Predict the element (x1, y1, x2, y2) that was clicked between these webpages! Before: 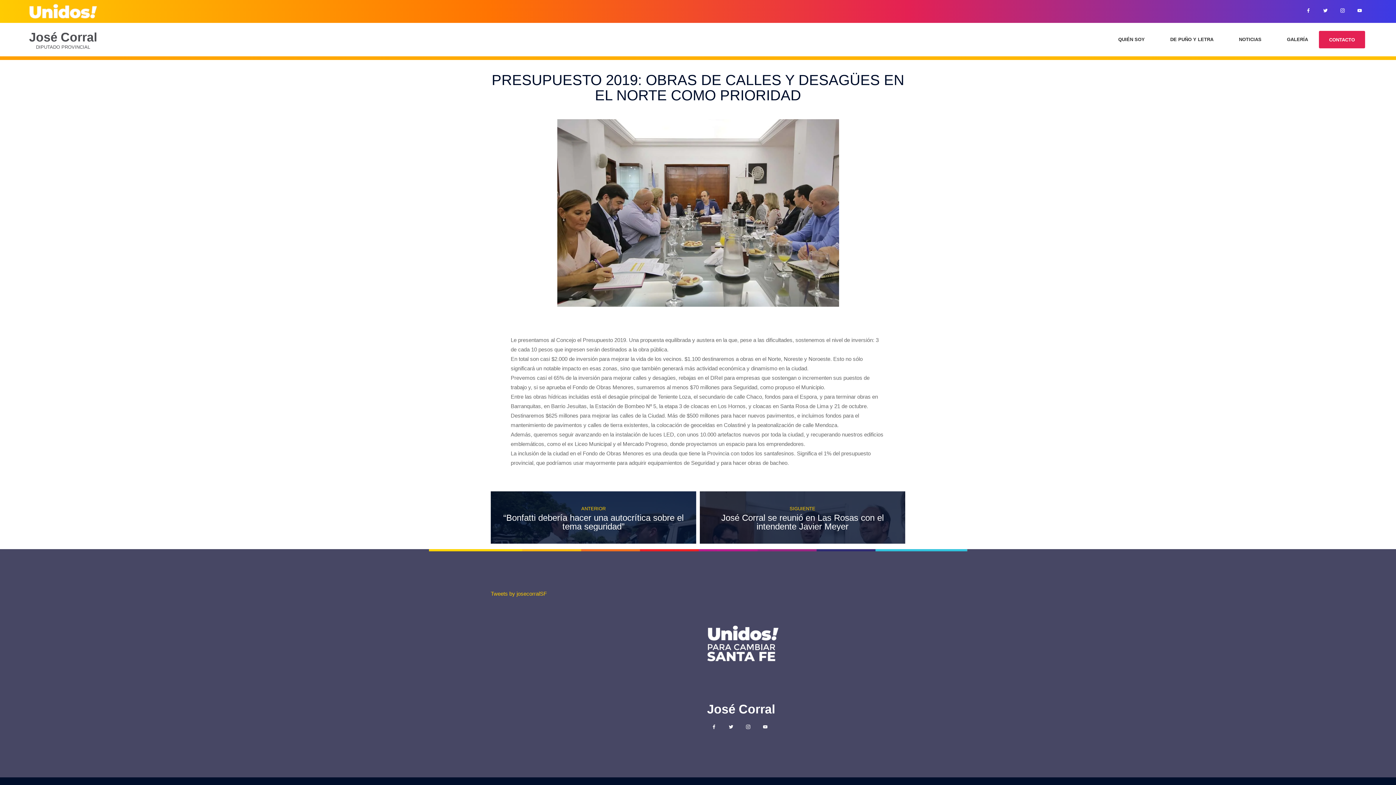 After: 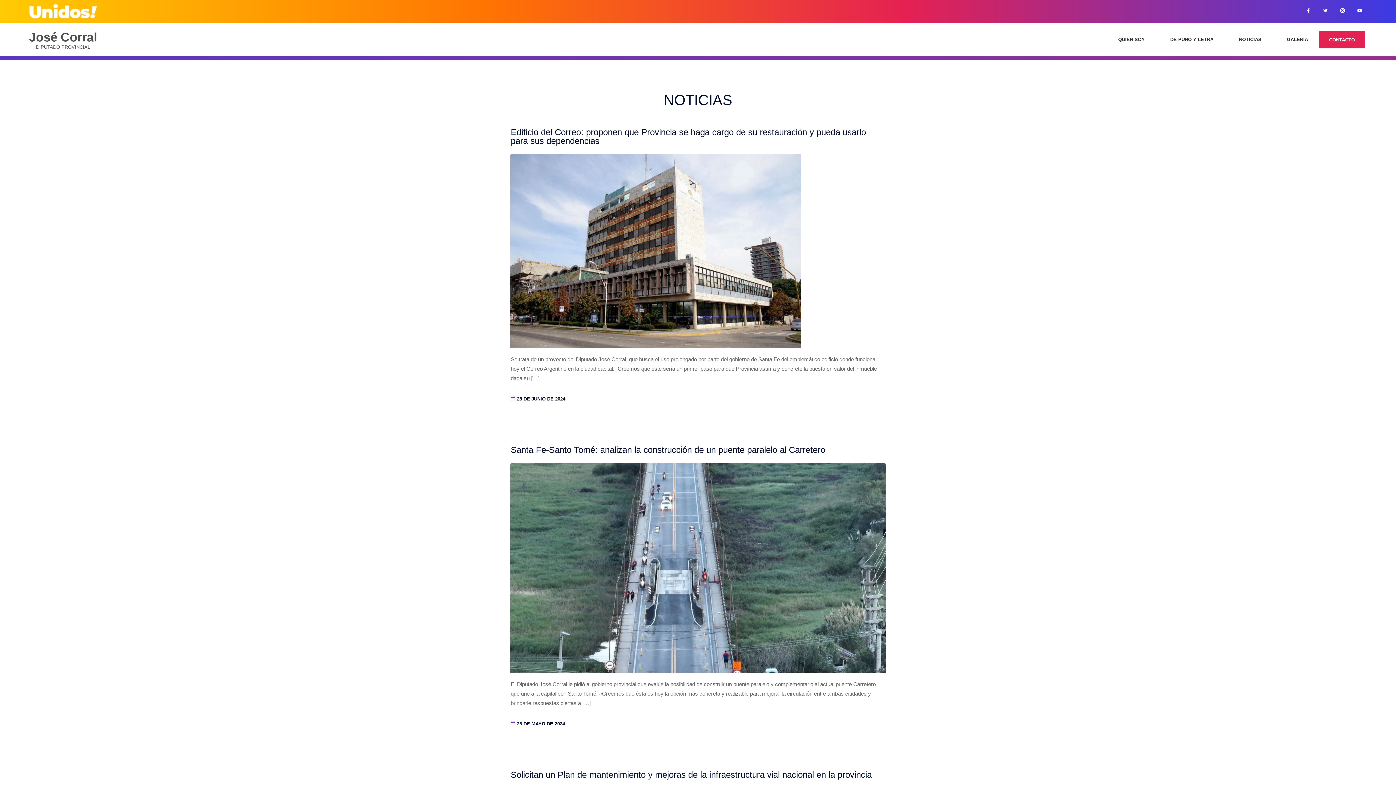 Action: label: NOTICIAS bbox: (1239, 22, 1261, 56)